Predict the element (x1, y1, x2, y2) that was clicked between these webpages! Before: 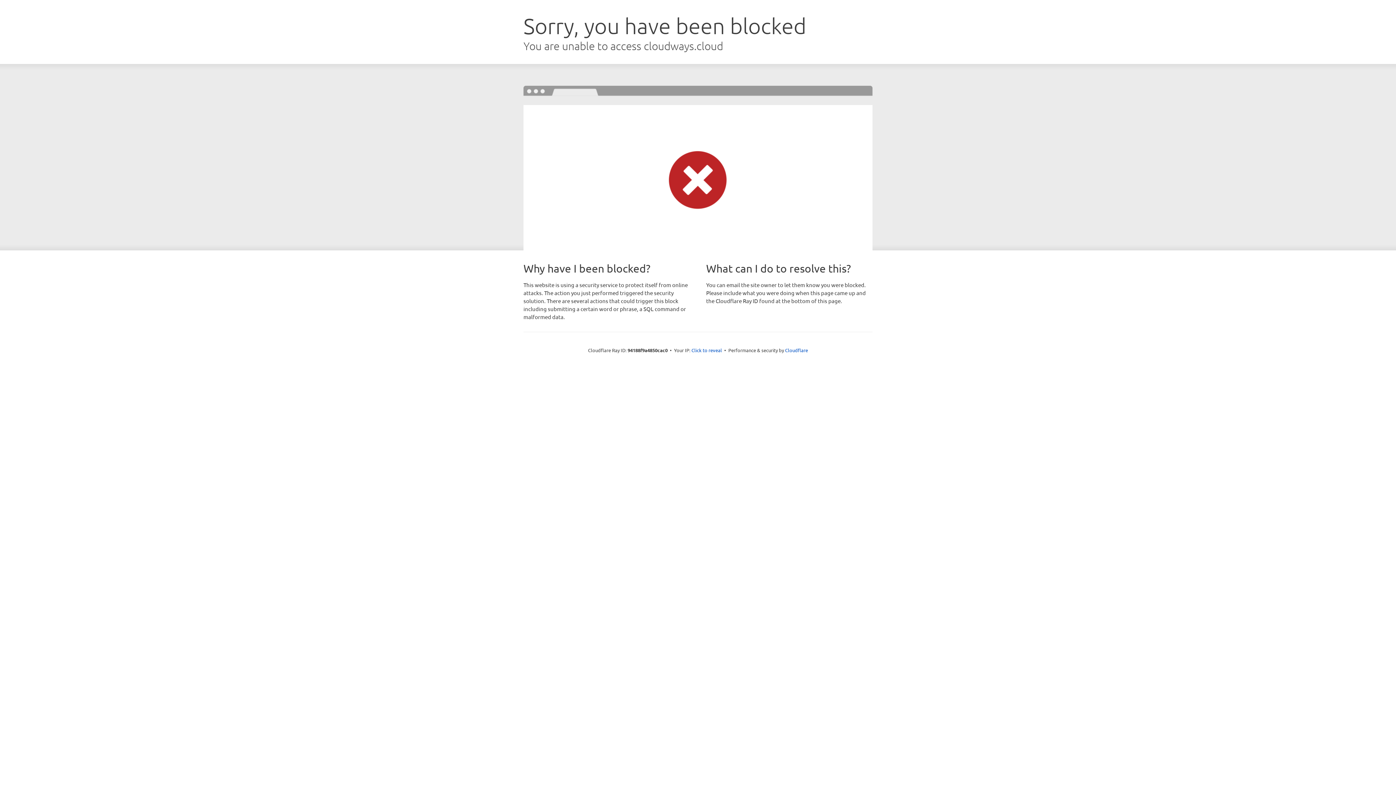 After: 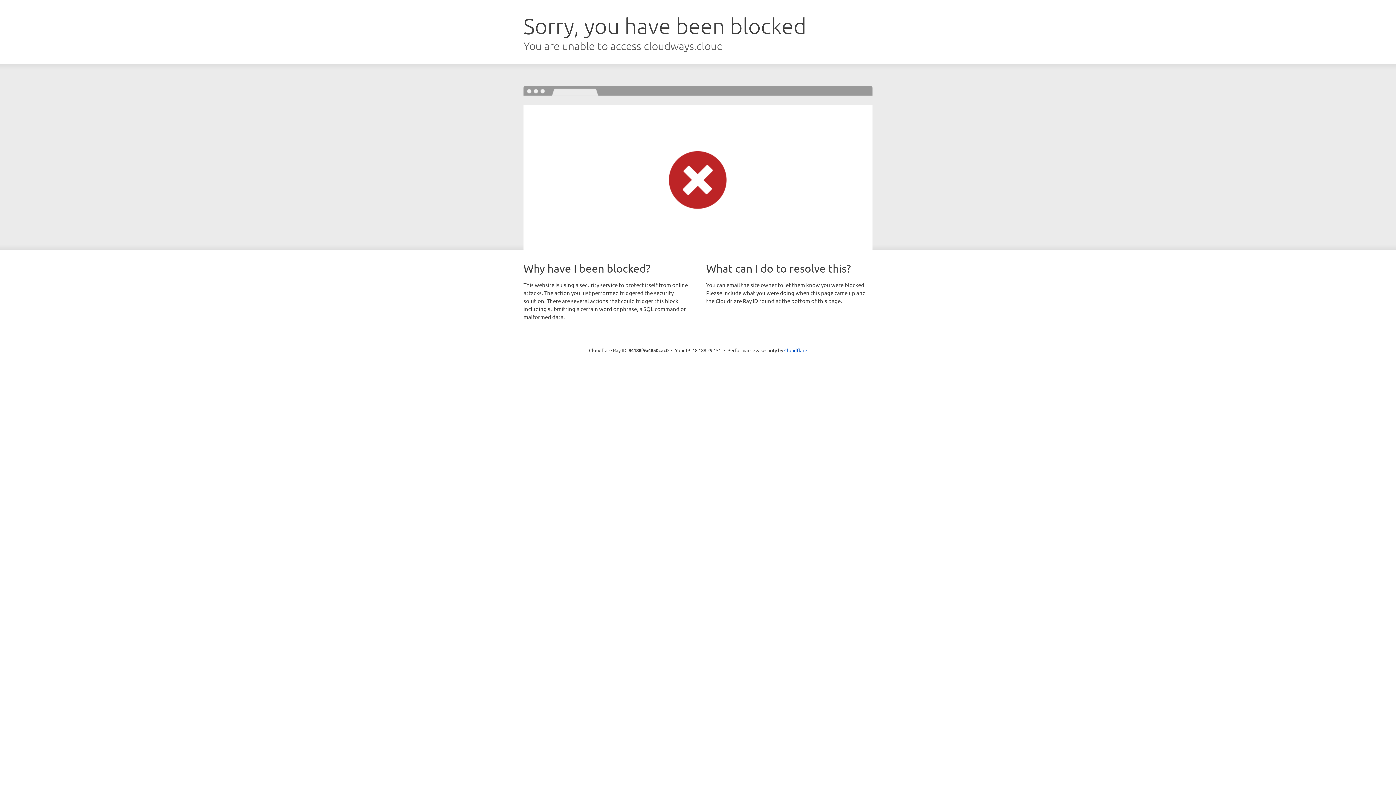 Action: bbox: (691, 346, 722, 353) label: Click to reveal